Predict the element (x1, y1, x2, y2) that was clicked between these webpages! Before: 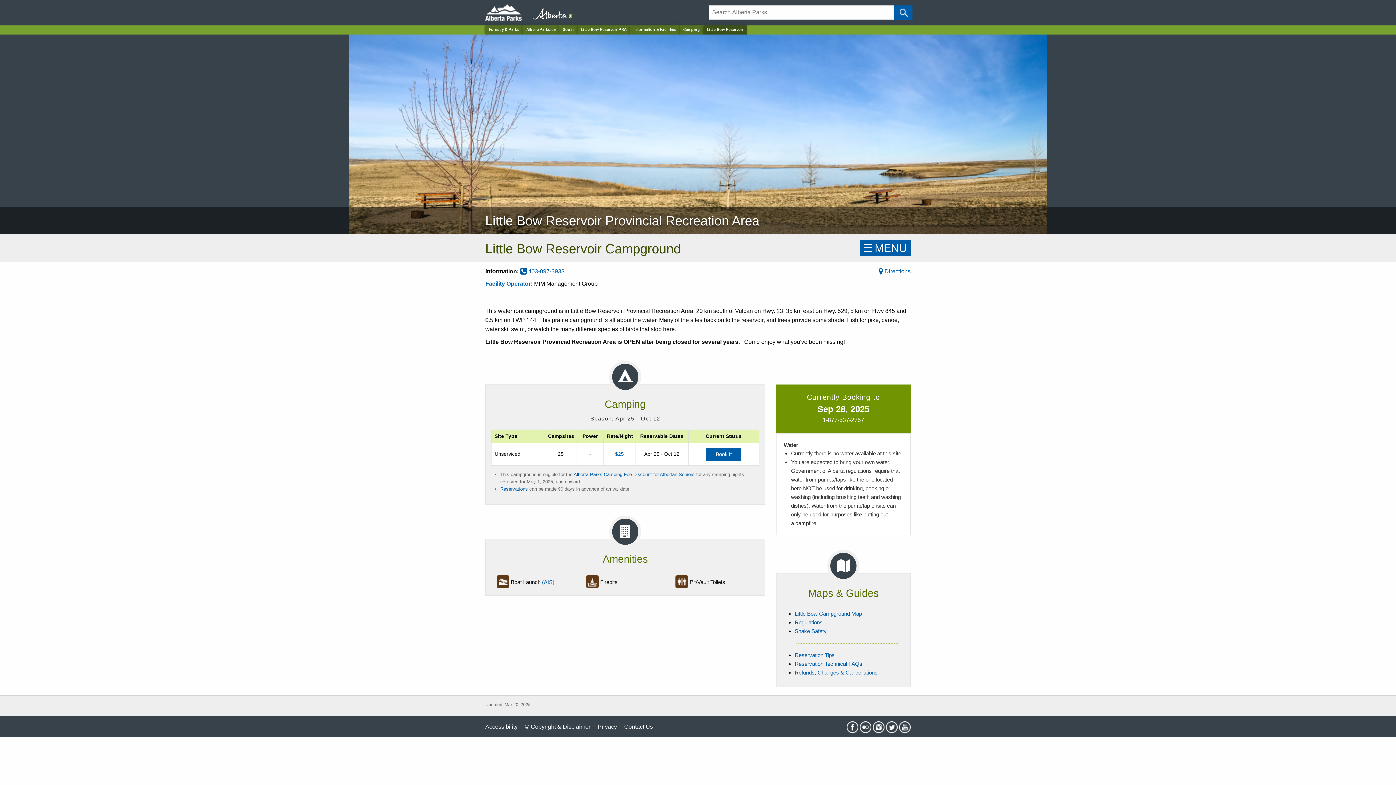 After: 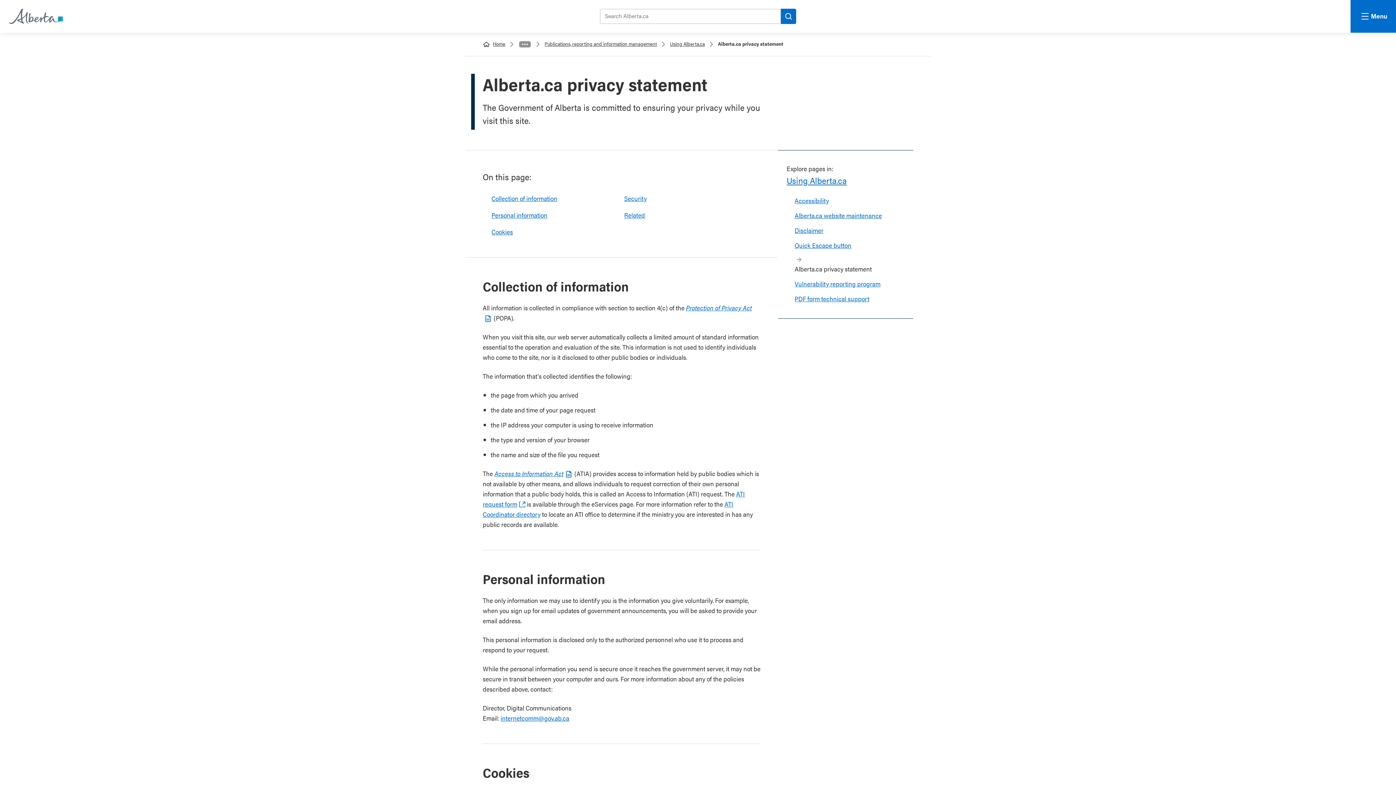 Action: bbox: (597, 723, 617, 730) label: Privacy